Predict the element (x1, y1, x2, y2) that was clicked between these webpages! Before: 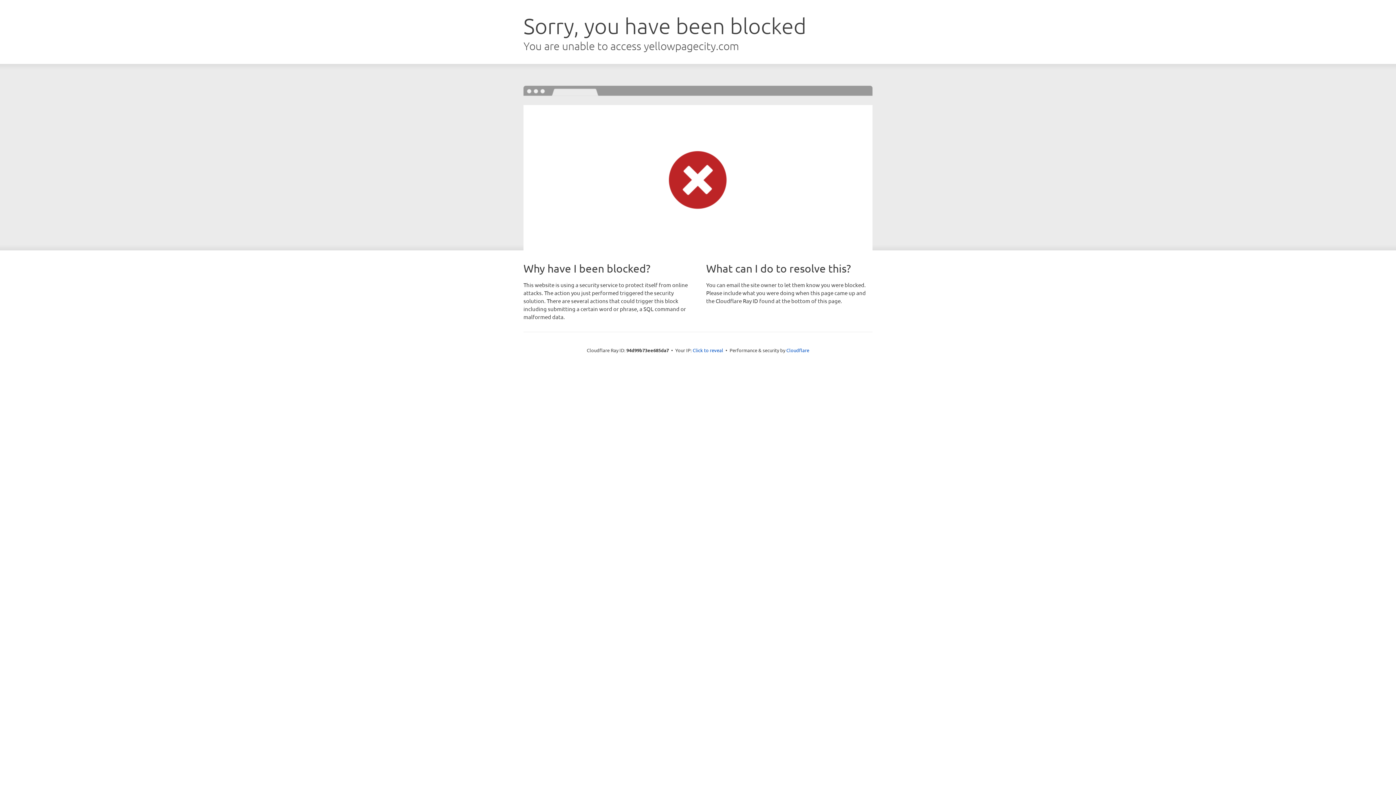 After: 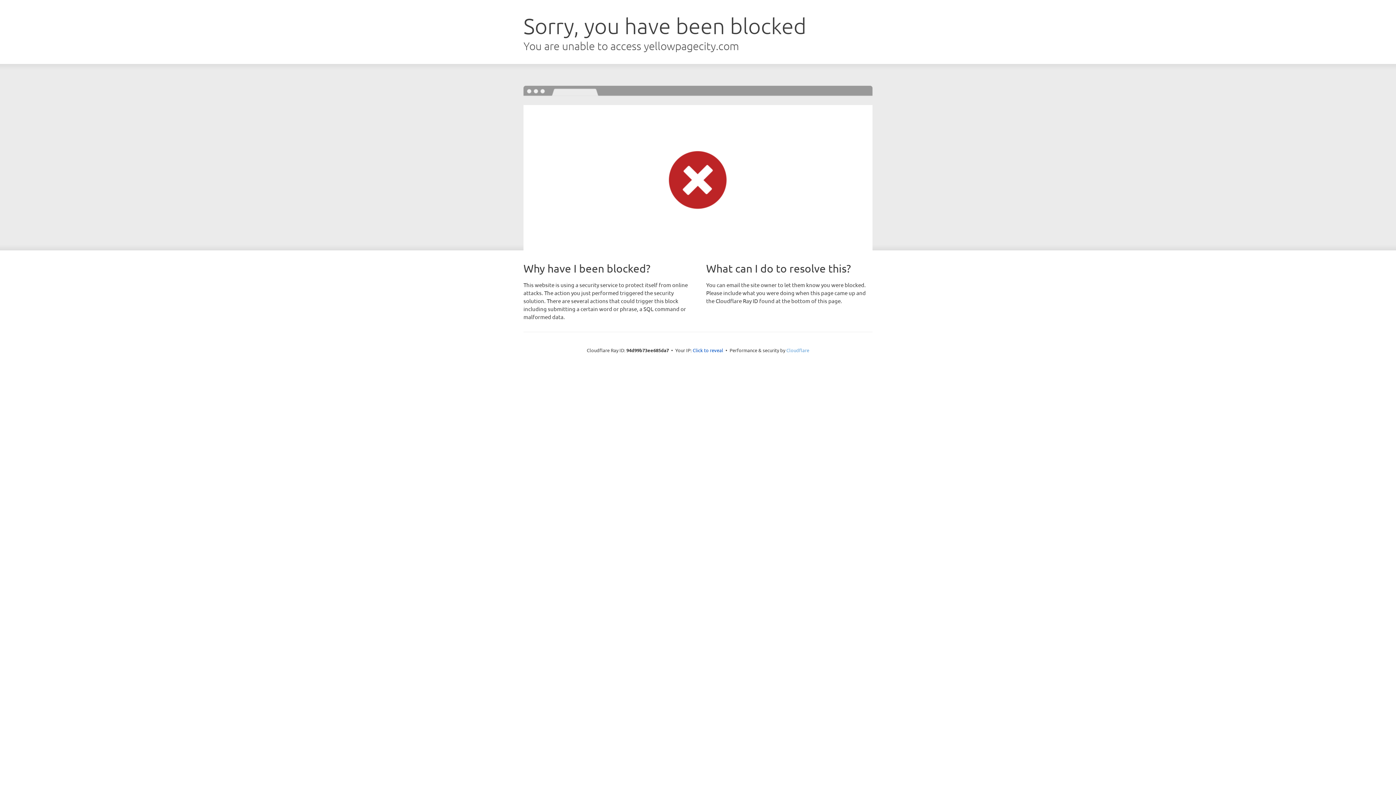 Action: bbox: (786, 347, 809, 353) label: Cloudflare